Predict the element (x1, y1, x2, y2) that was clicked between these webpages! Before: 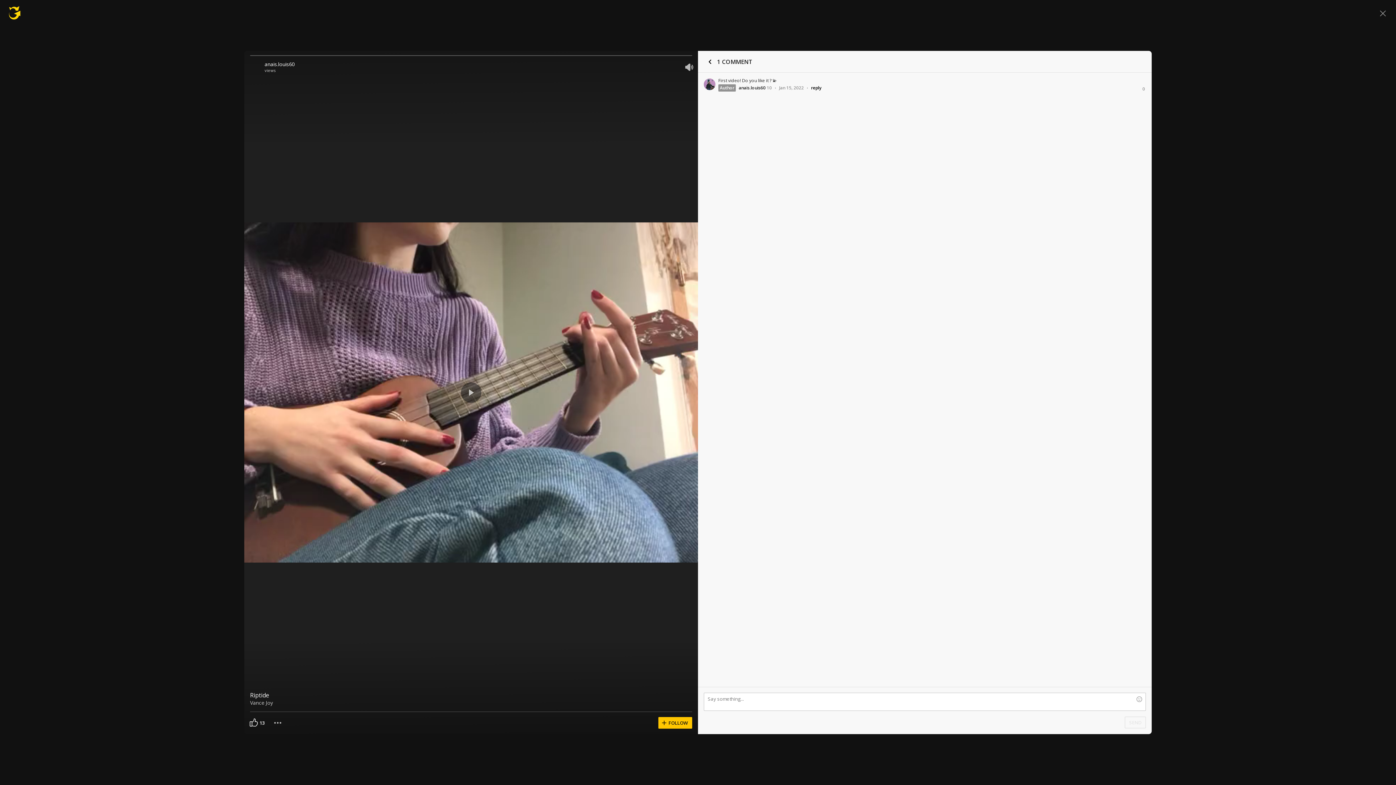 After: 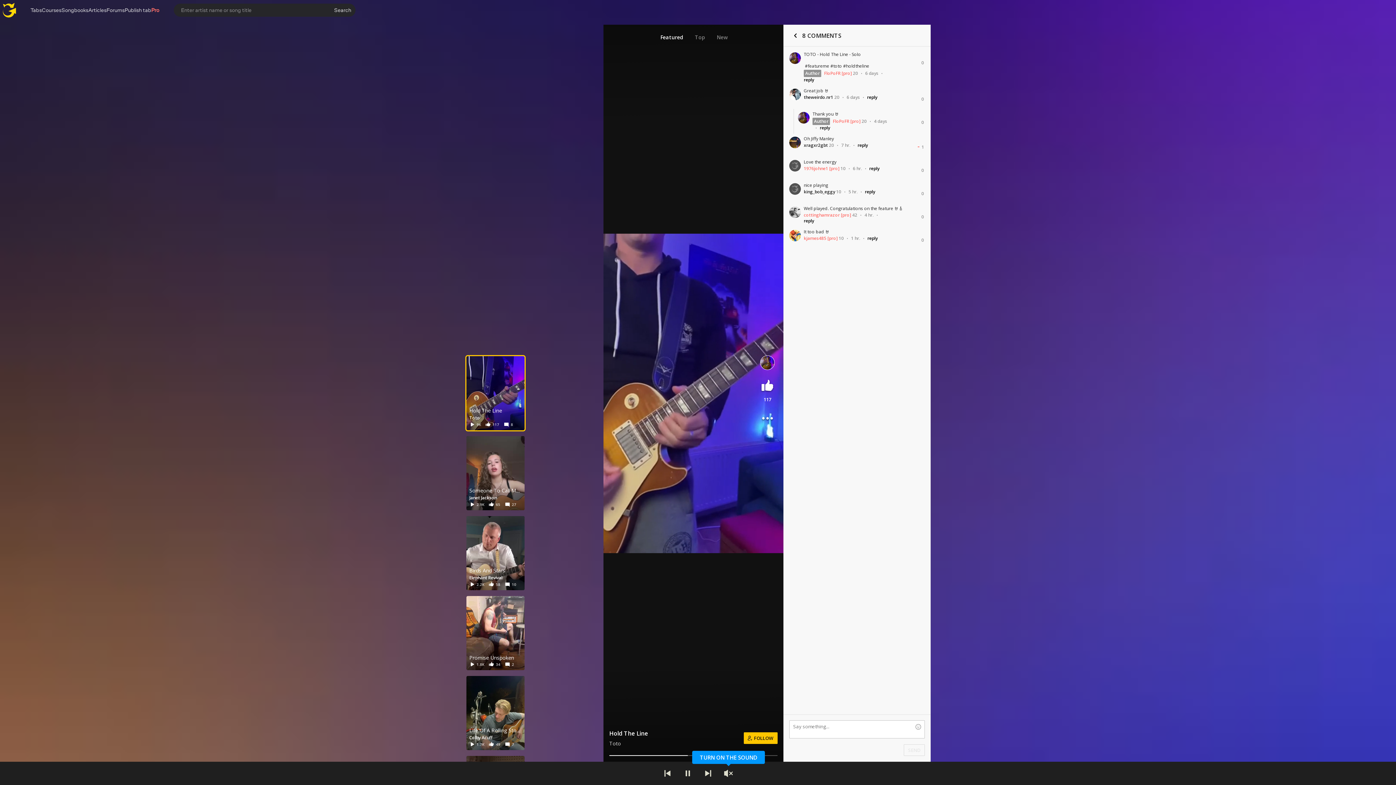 Action: bbox: (1377, 7, 1388, 19)